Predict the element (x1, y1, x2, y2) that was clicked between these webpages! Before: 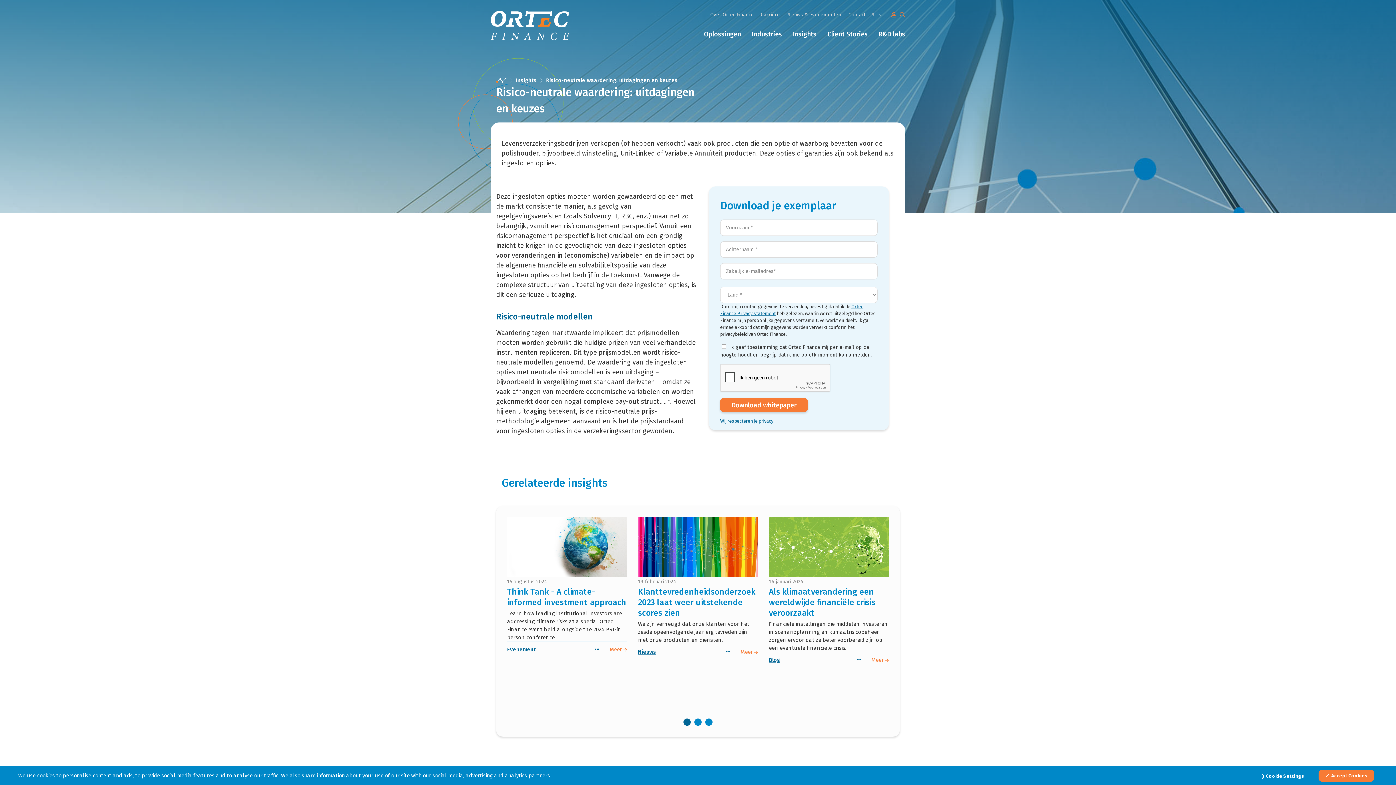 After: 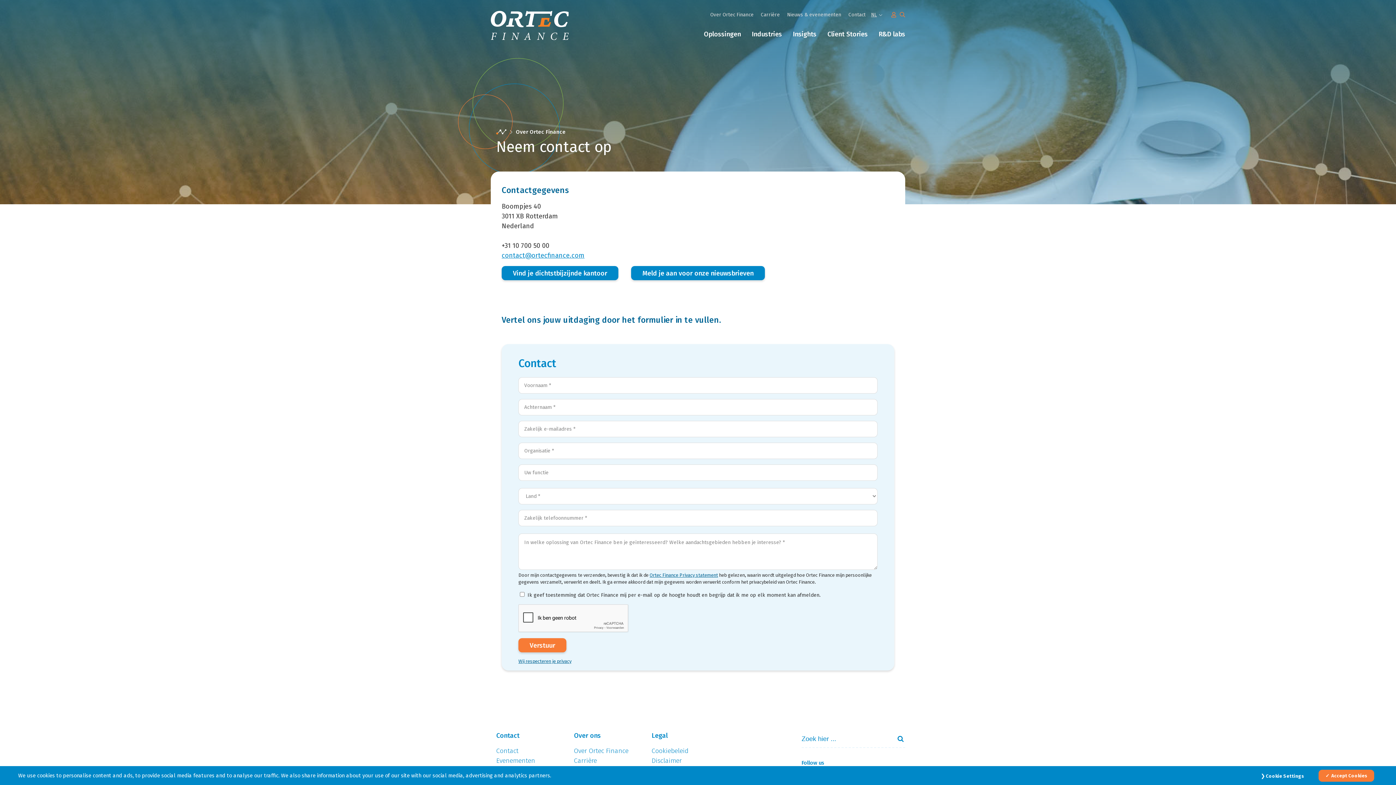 Action: bbox: (845, 11, 869, 17) label: Contact